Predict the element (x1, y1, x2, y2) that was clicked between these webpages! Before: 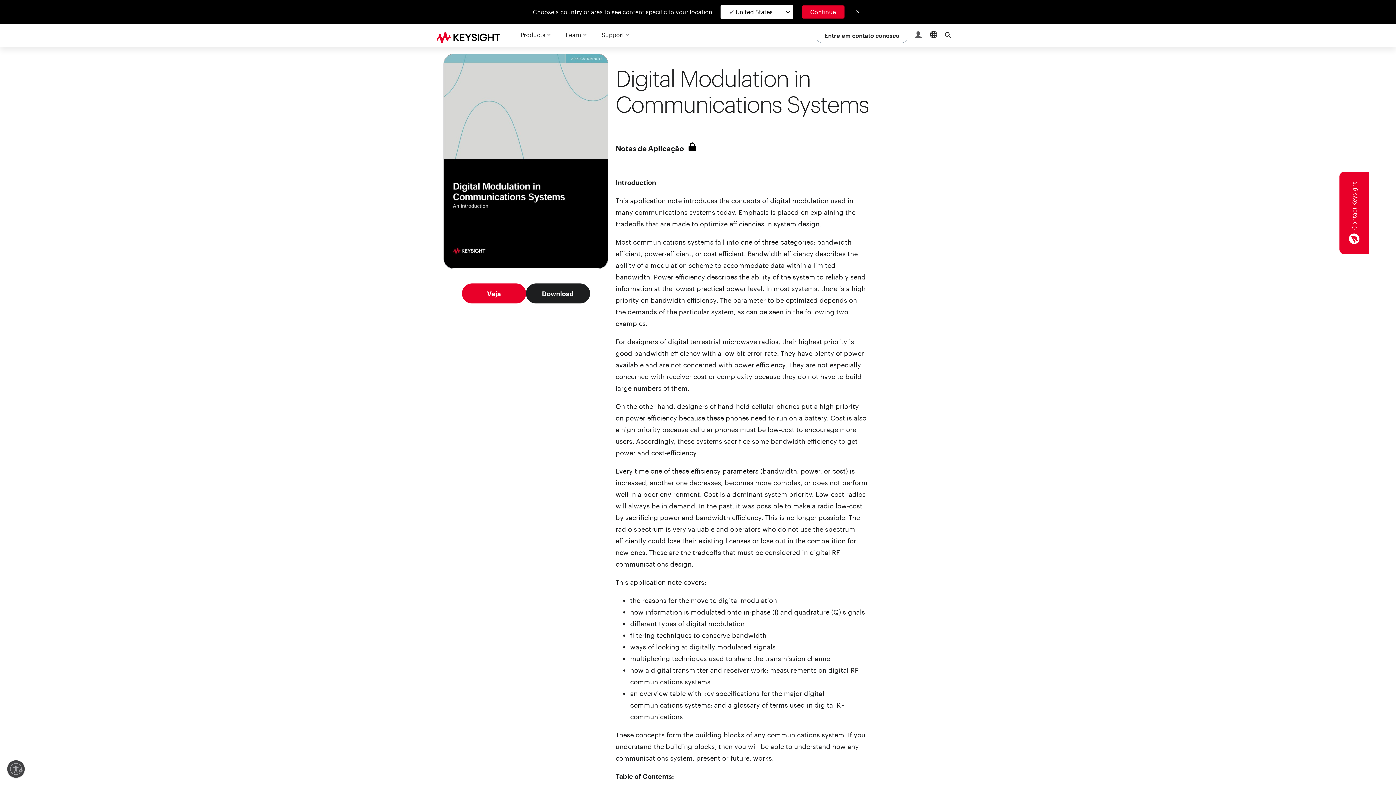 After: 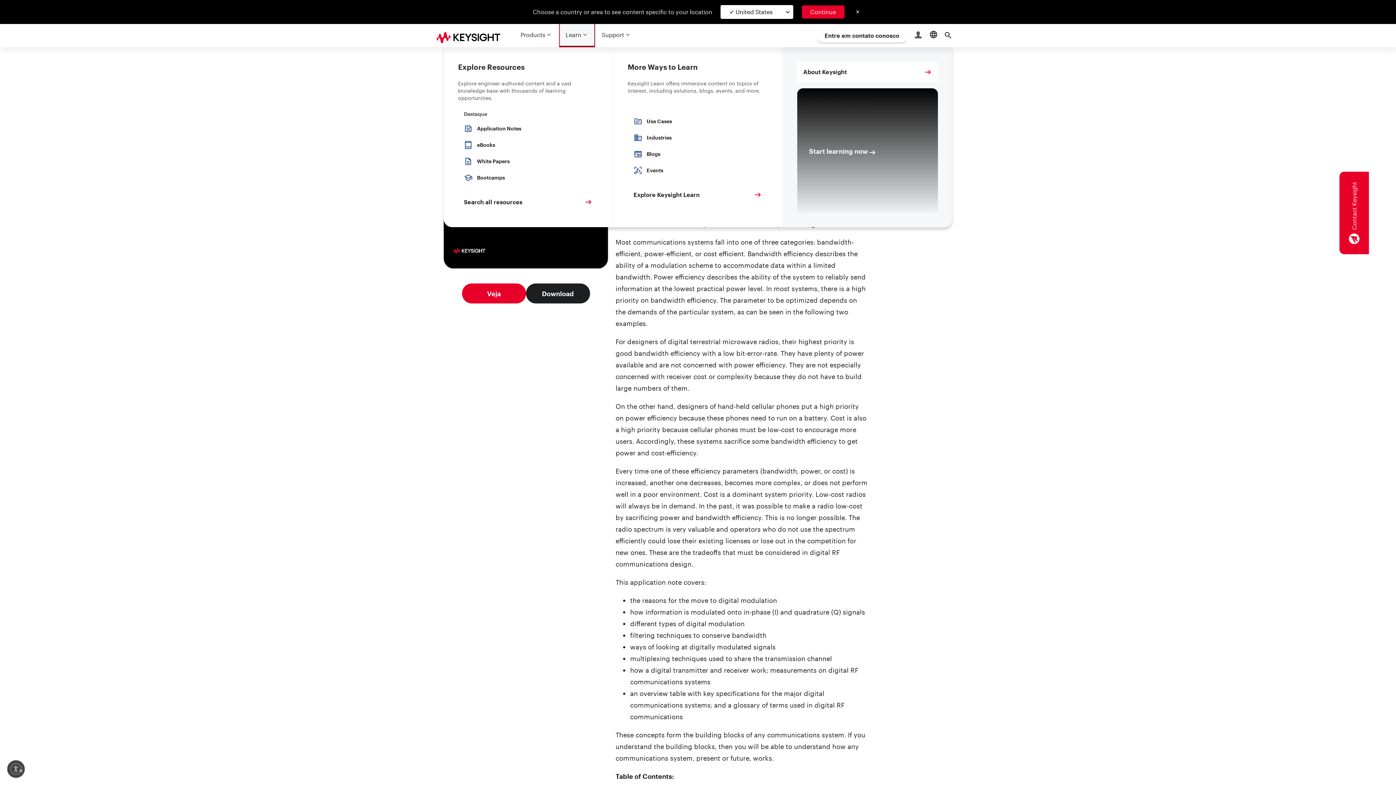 Action: label: Learn bbox: (559, 24, 595, 47)